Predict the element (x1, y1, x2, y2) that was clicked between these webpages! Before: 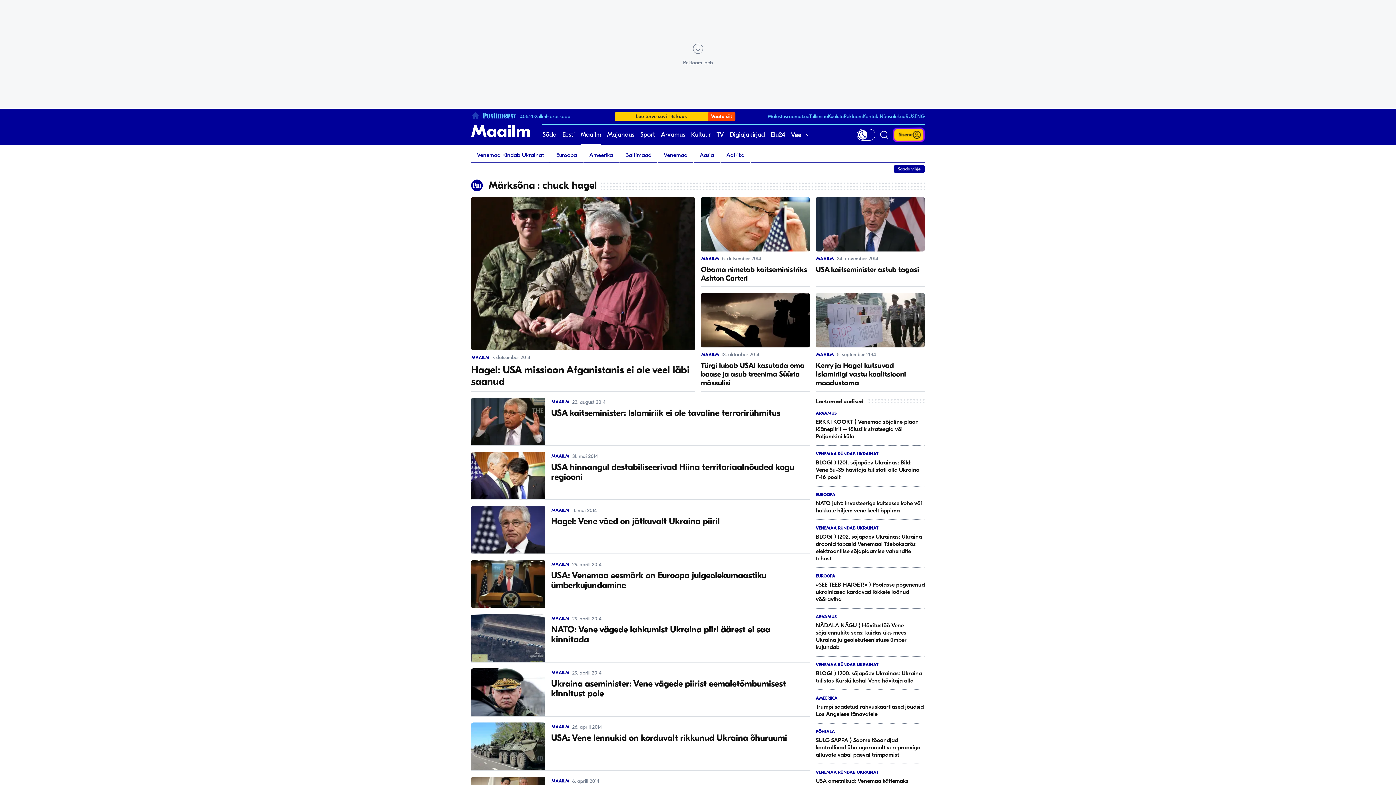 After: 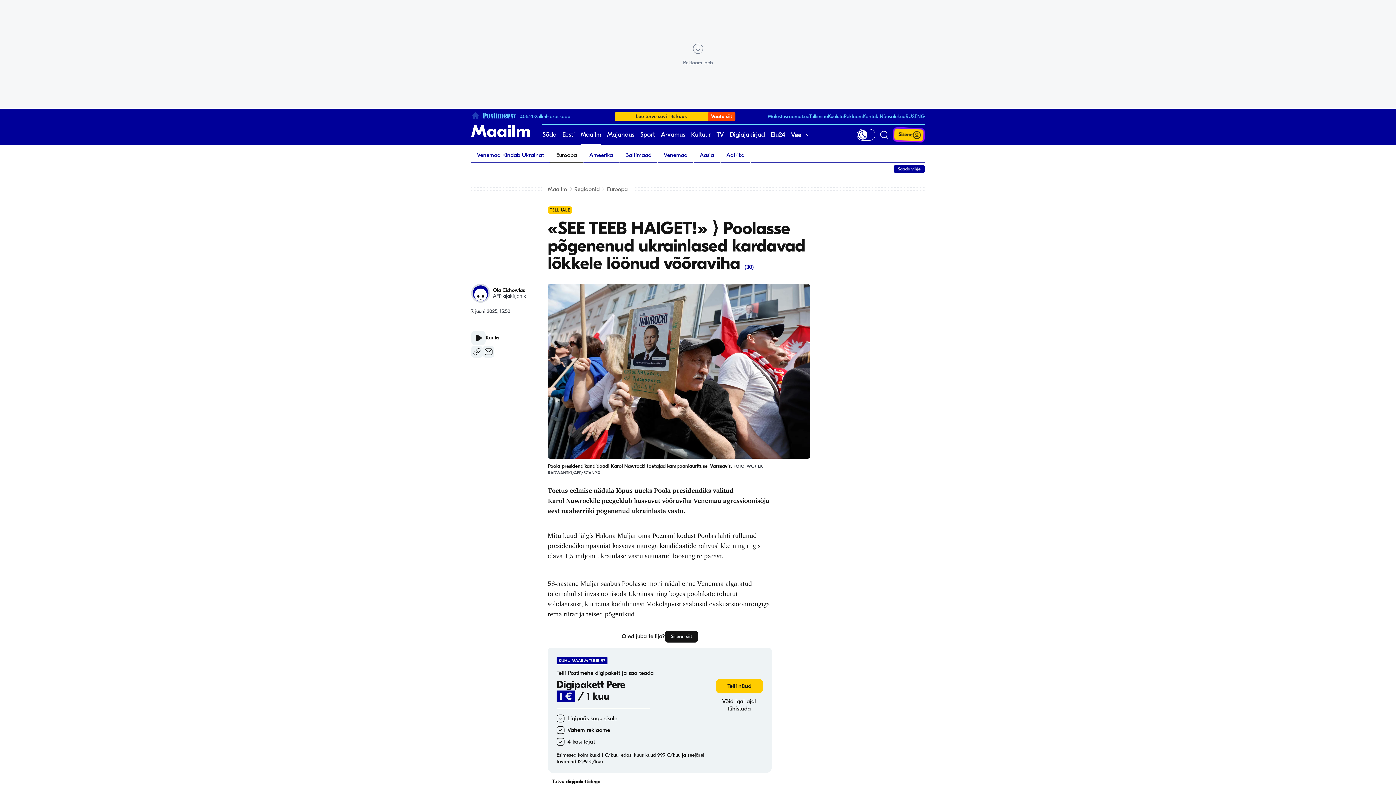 Action: bbox: (816, 574, 925, 603) label: EUROOPA
«SEE TEEB HAIGET!» ⟩ Poolasse põgenenud ukrainlased kardavad lõkkele löönud võõraviha